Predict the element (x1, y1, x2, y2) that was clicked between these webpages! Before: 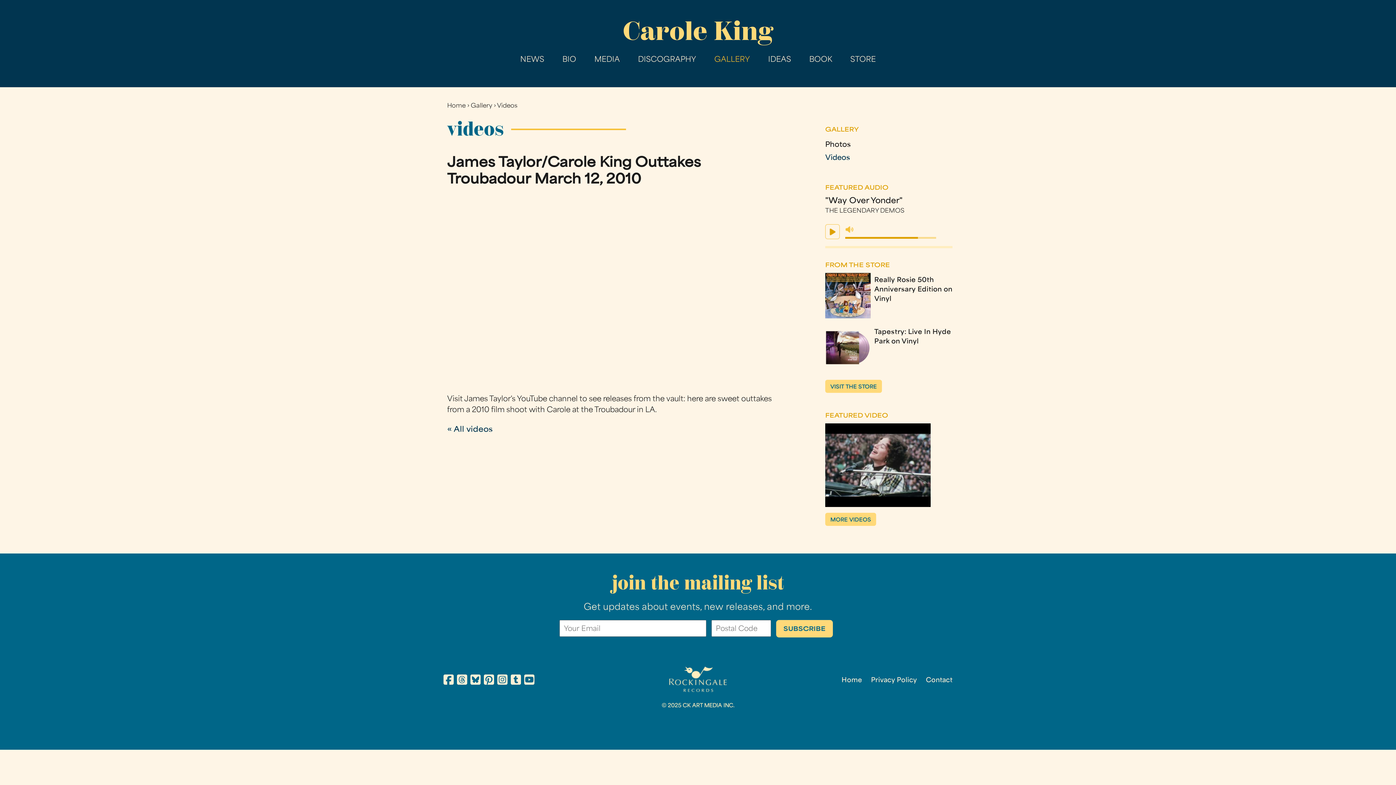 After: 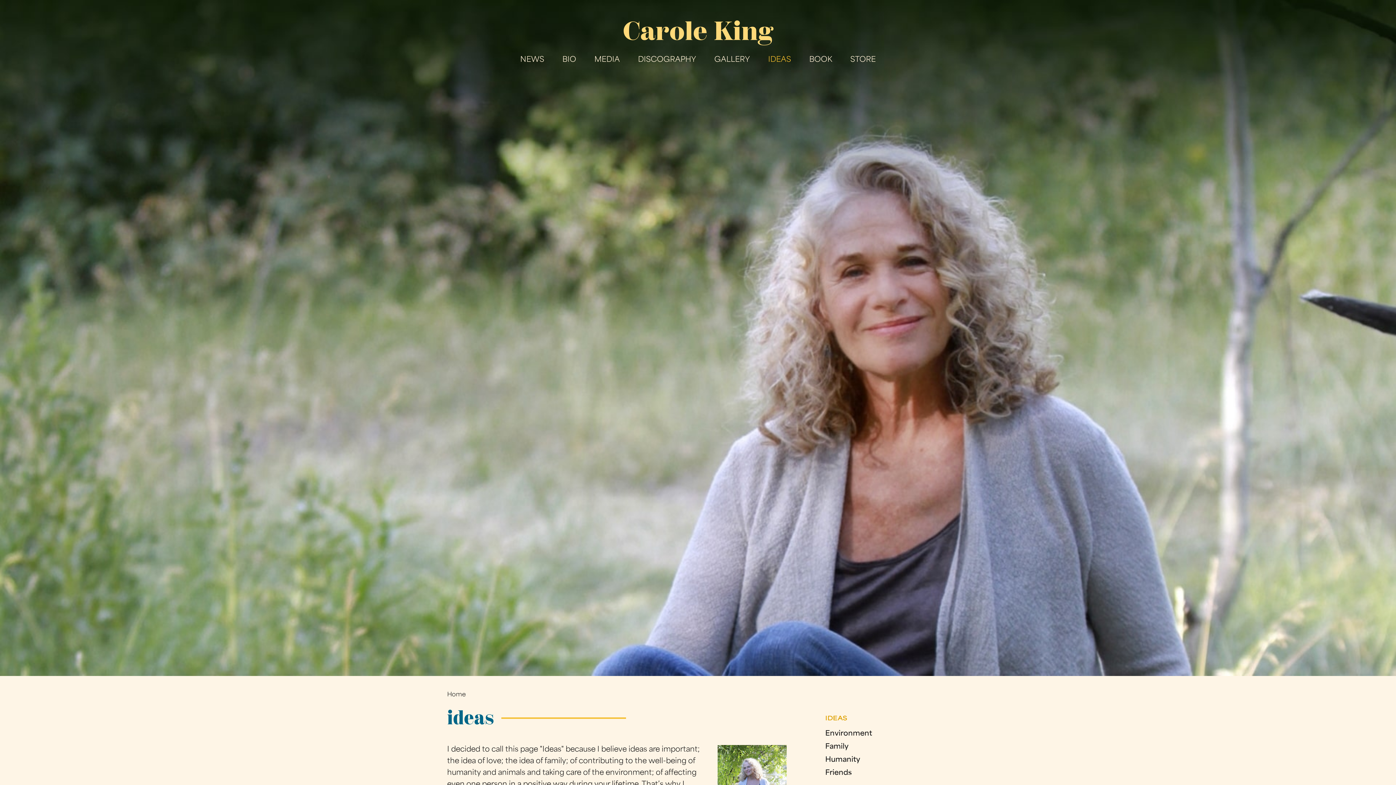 Action: label: IDEAS bbox: (764, 54, 794, 65)